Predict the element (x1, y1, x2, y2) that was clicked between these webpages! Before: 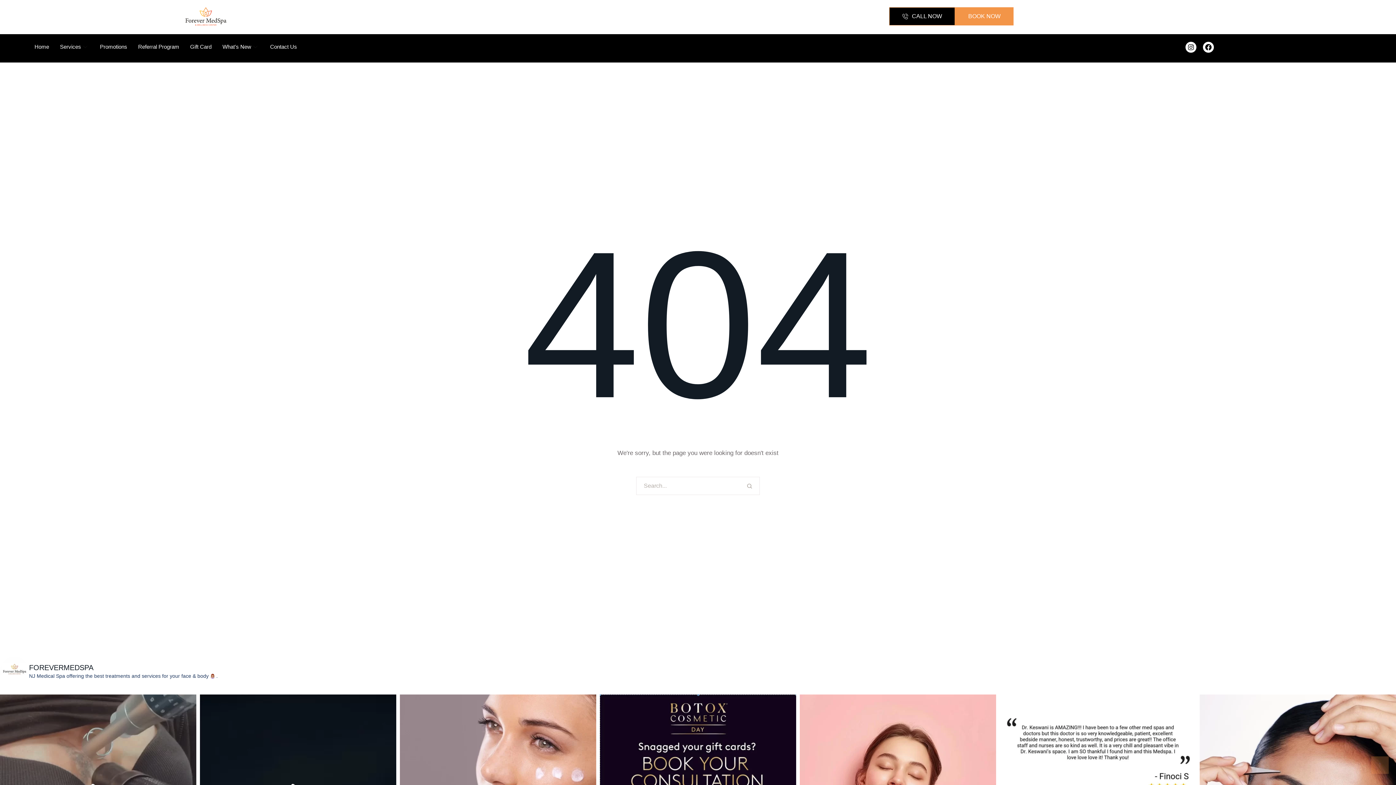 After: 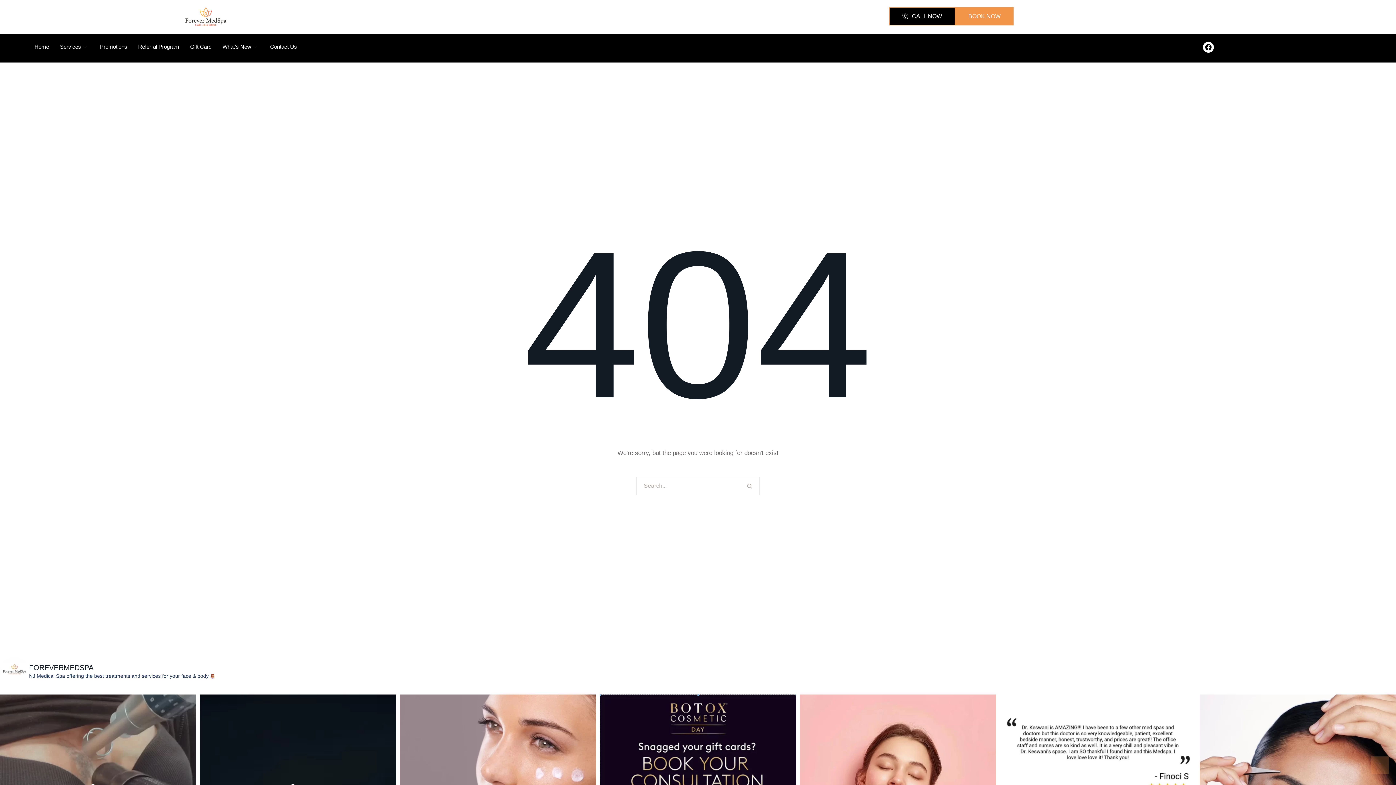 Action: bbox: (1184, 40, 1197, 53) label: Instagram